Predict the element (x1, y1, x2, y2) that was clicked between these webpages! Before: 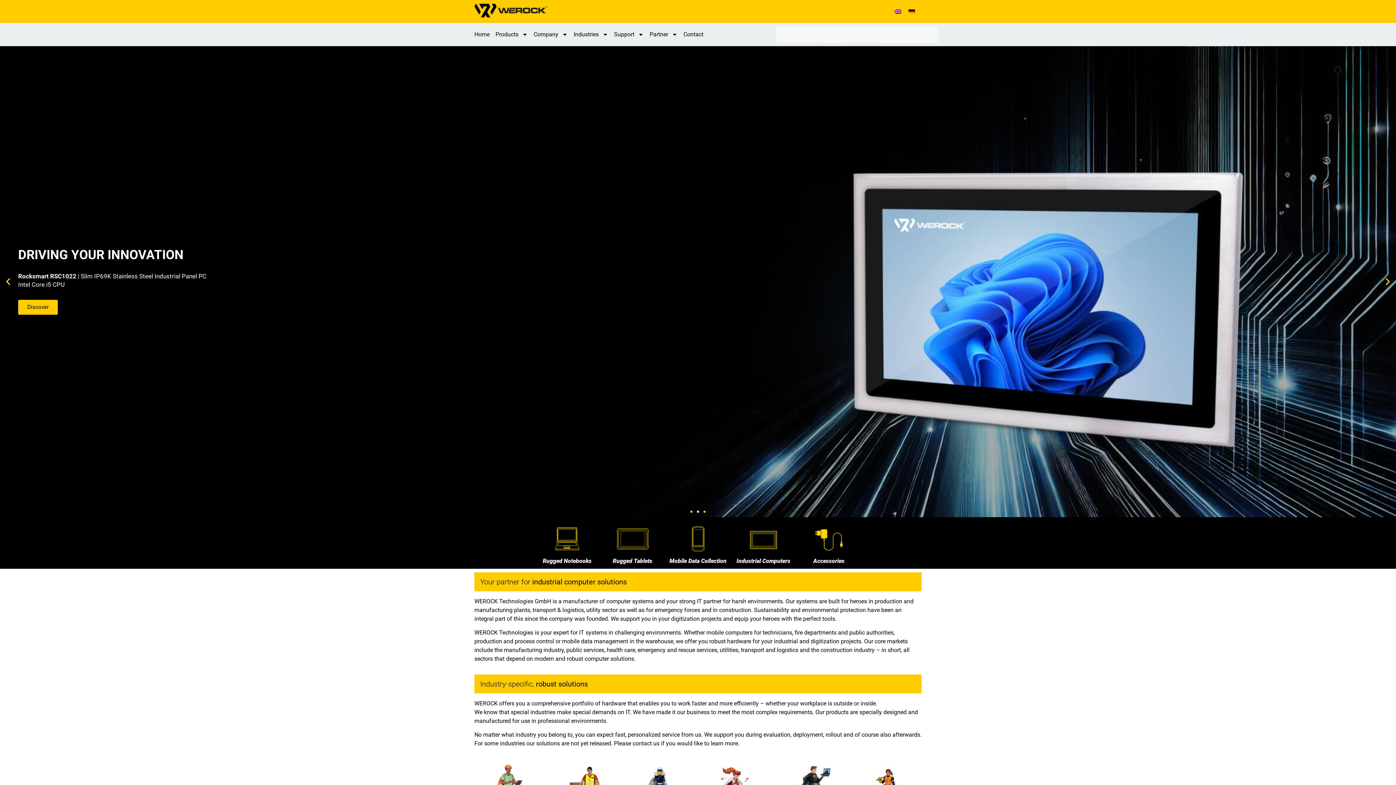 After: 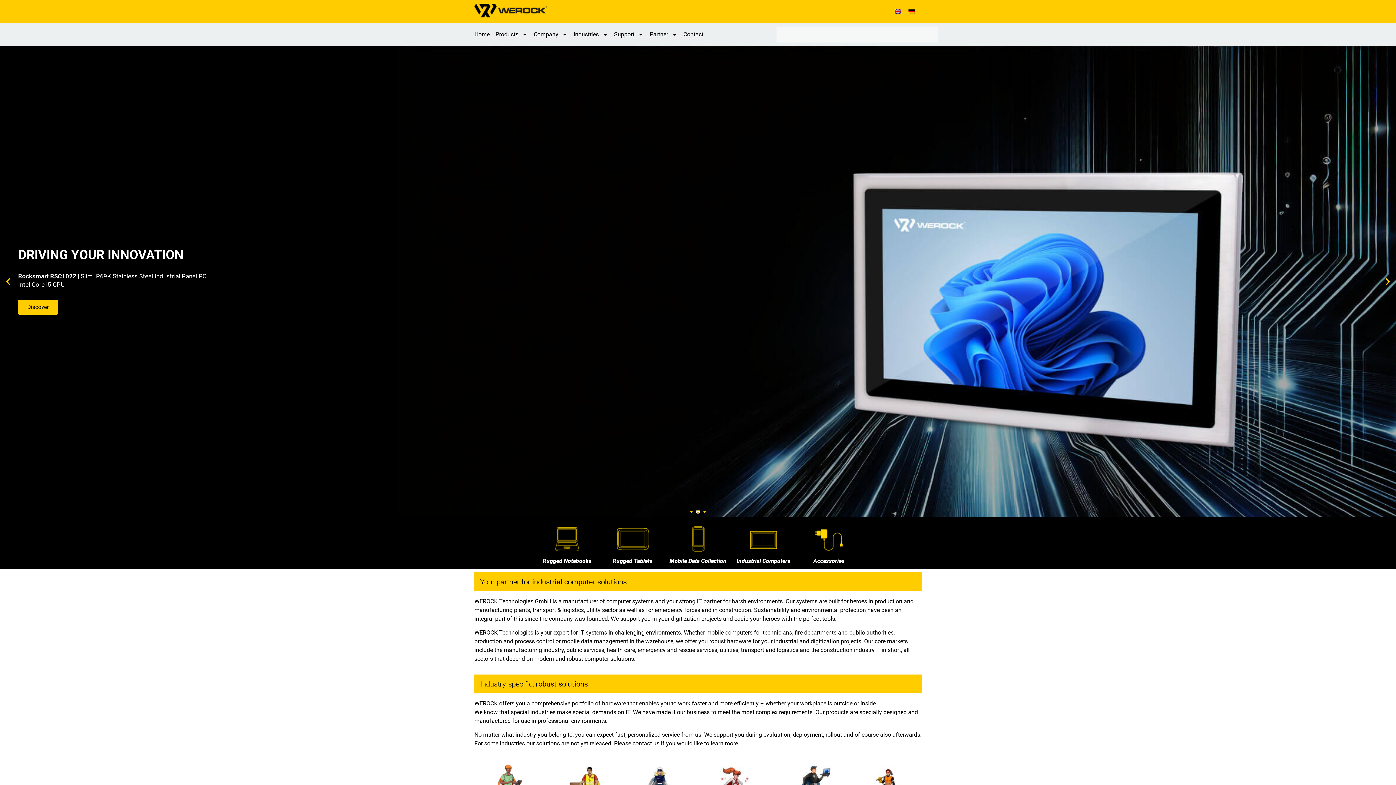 Action: bbox: (697, 510, 699, 513) label: Go to slide 2